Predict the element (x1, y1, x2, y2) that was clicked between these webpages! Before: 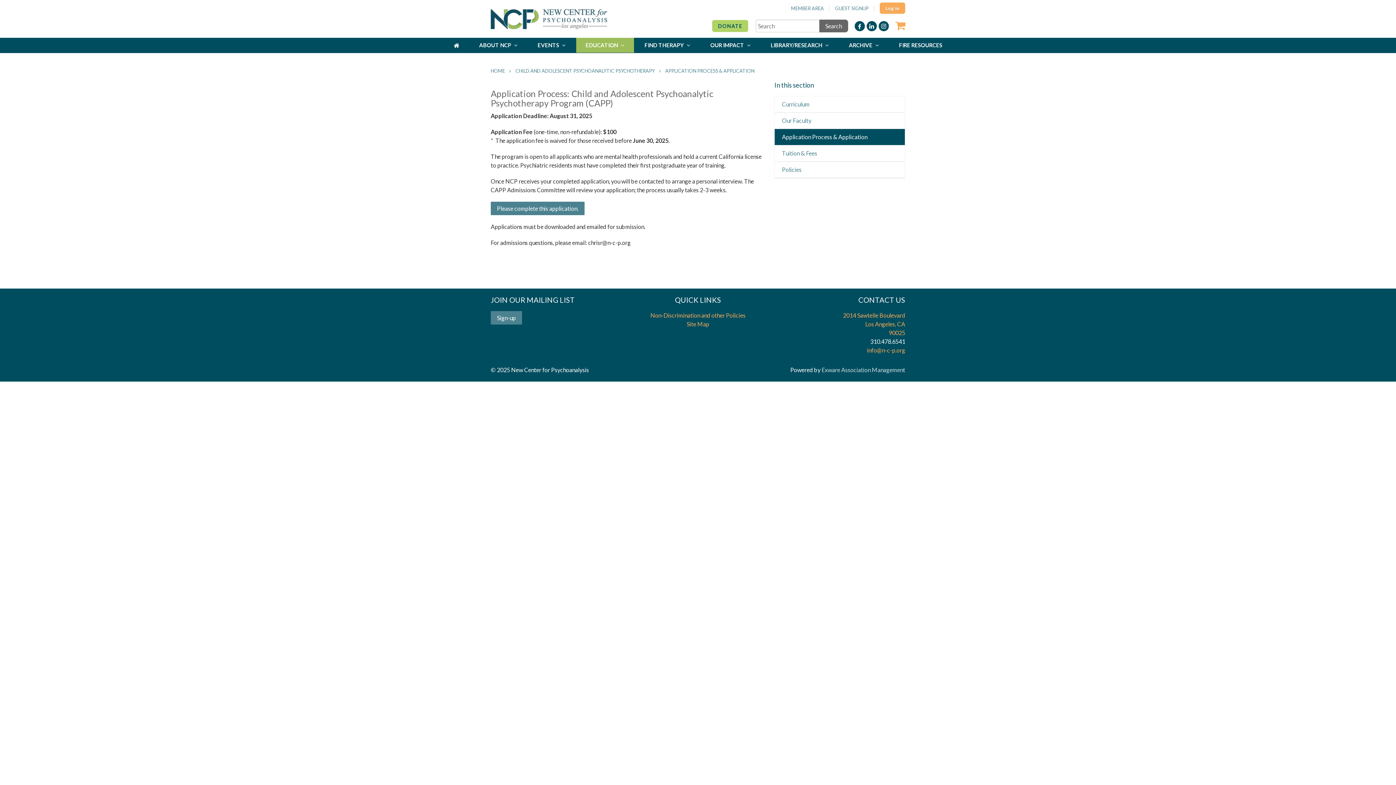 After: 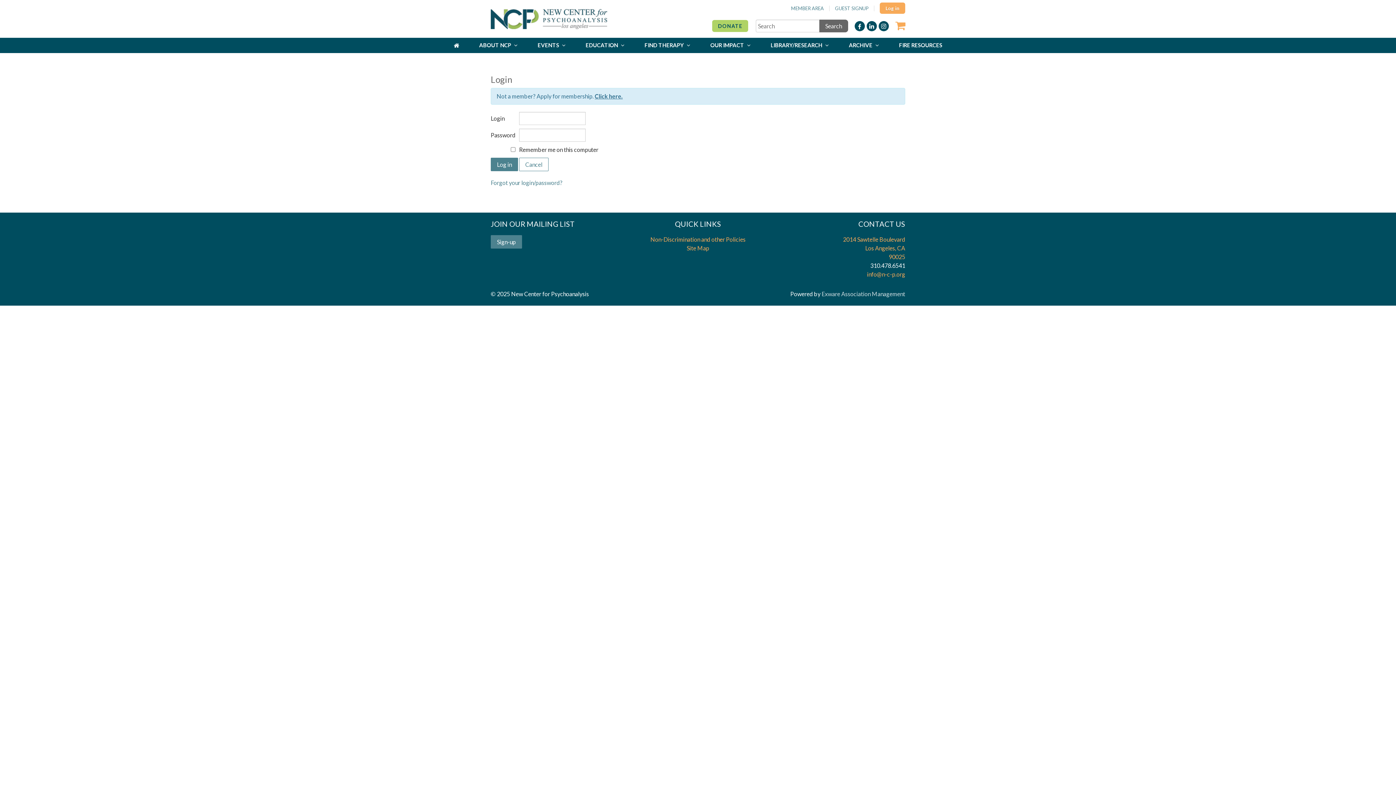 Action: label: MEMBER AREA bbox: (791, 5, 824, 11)